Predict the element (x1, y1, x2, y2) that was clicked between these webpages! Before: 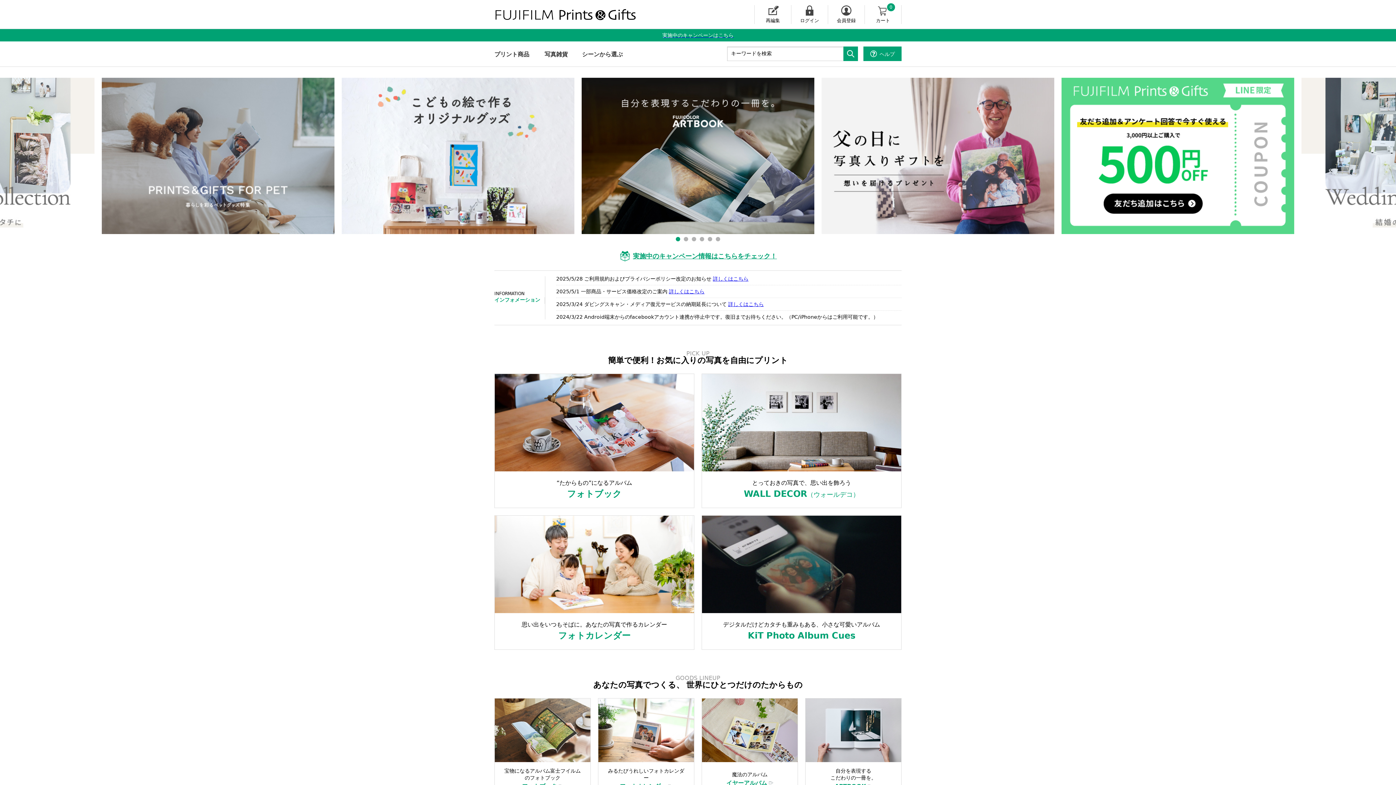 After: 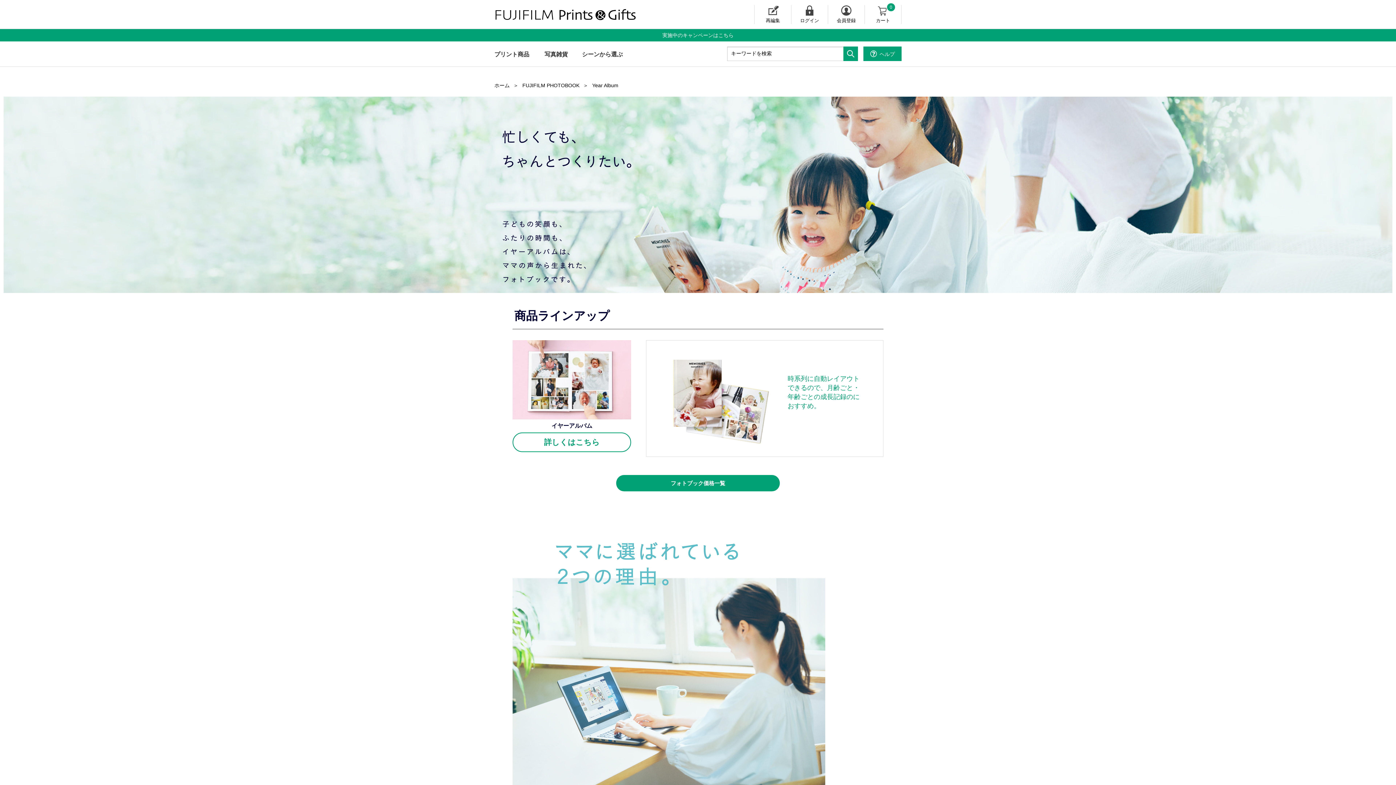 Action: bbox: (715, 748, 748, 758) label: もっと詳しく